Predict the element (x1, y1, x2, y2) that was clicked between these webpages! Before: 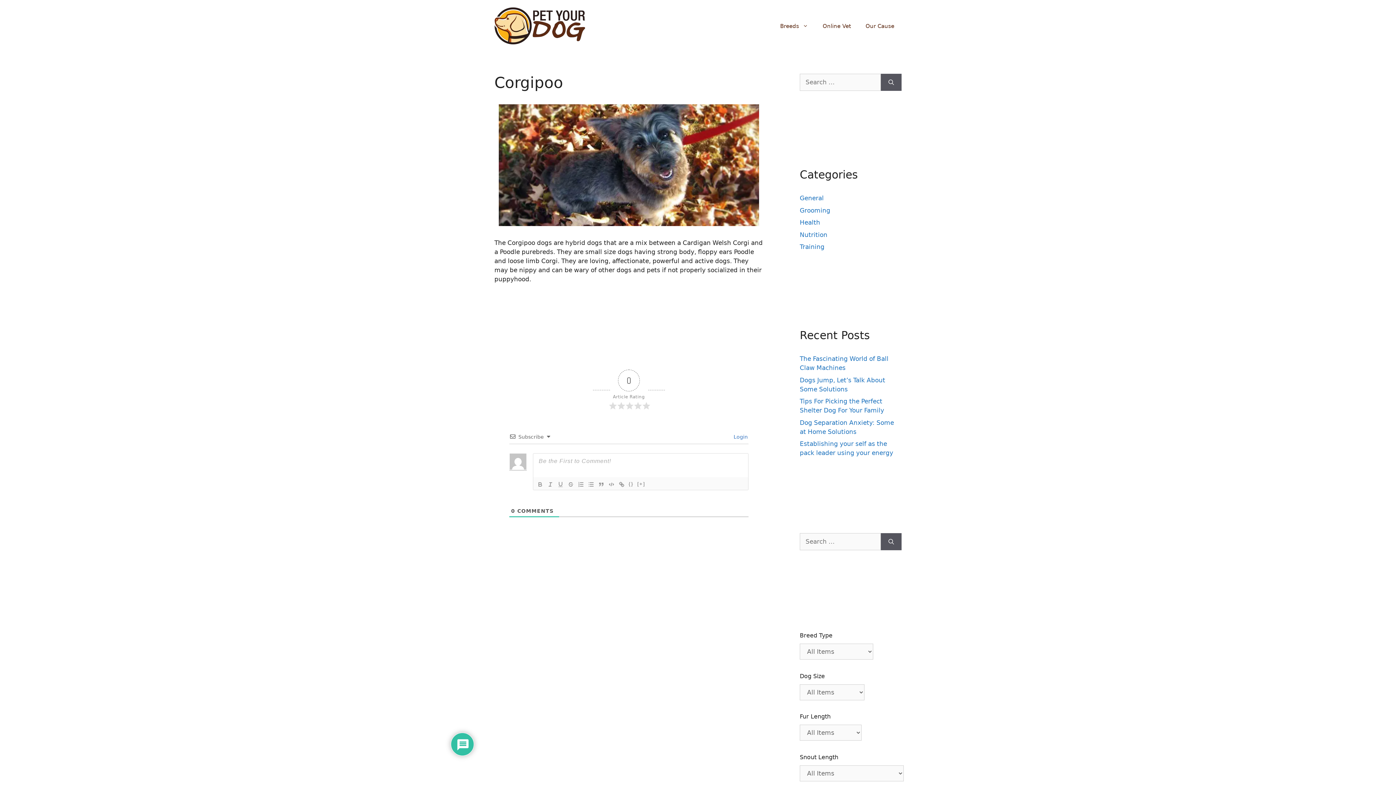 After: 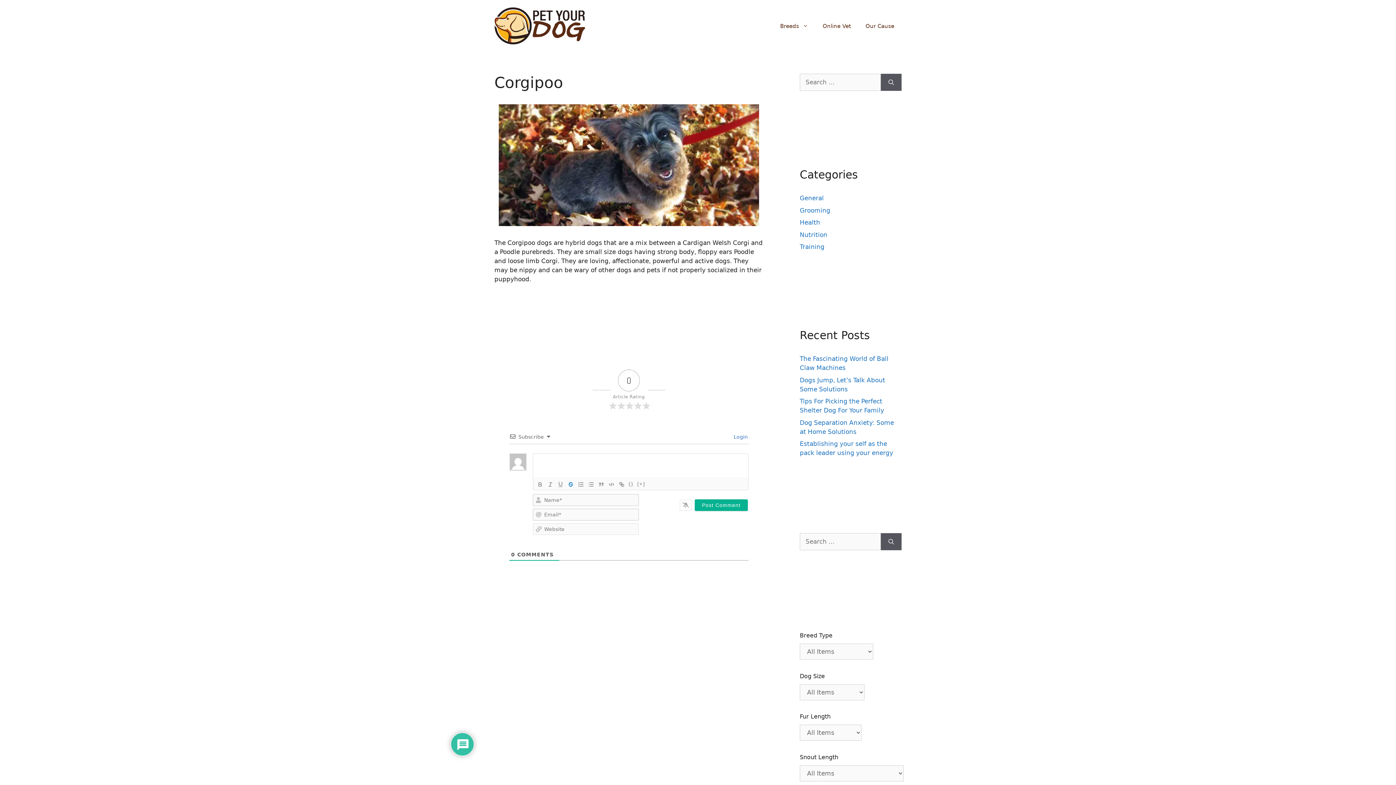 Action: bbox: (565, 480, 576, 489)